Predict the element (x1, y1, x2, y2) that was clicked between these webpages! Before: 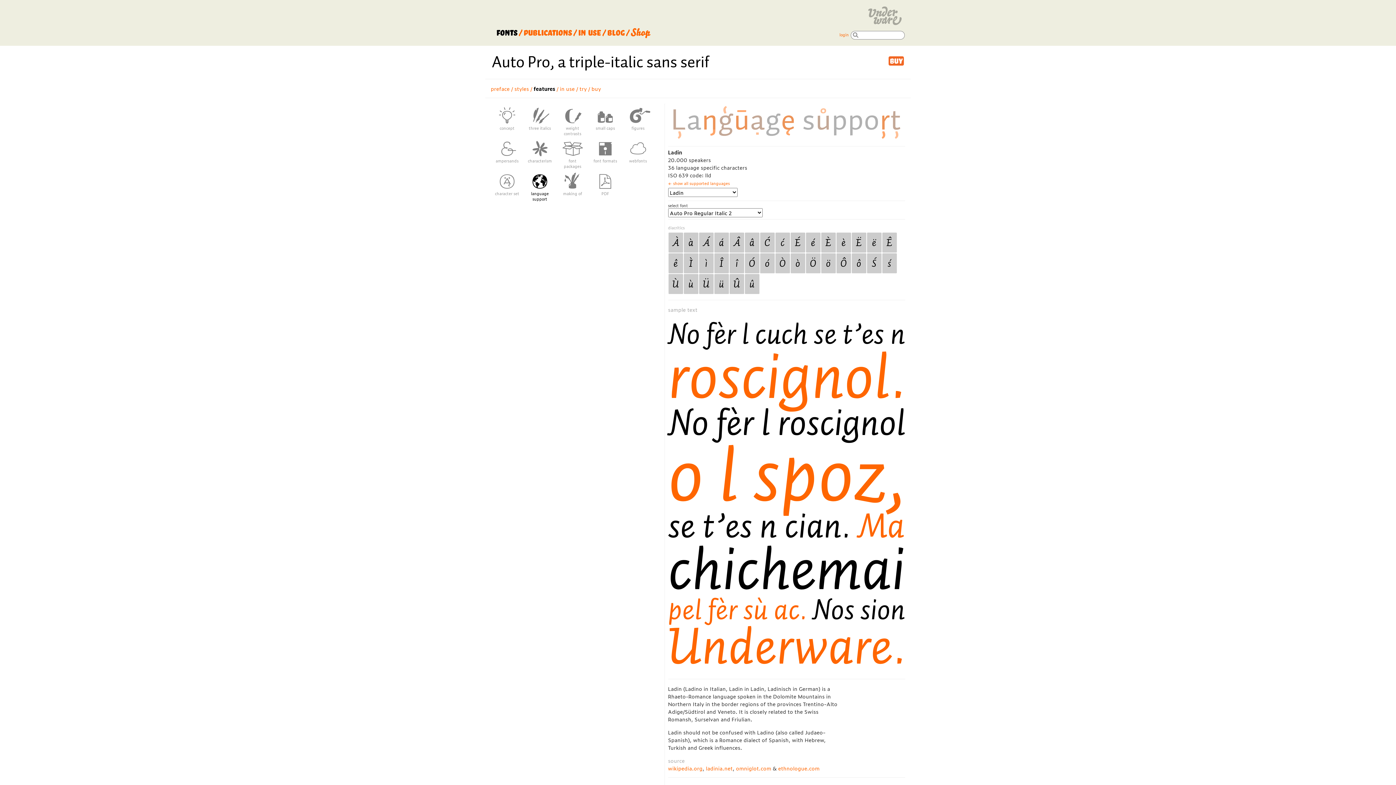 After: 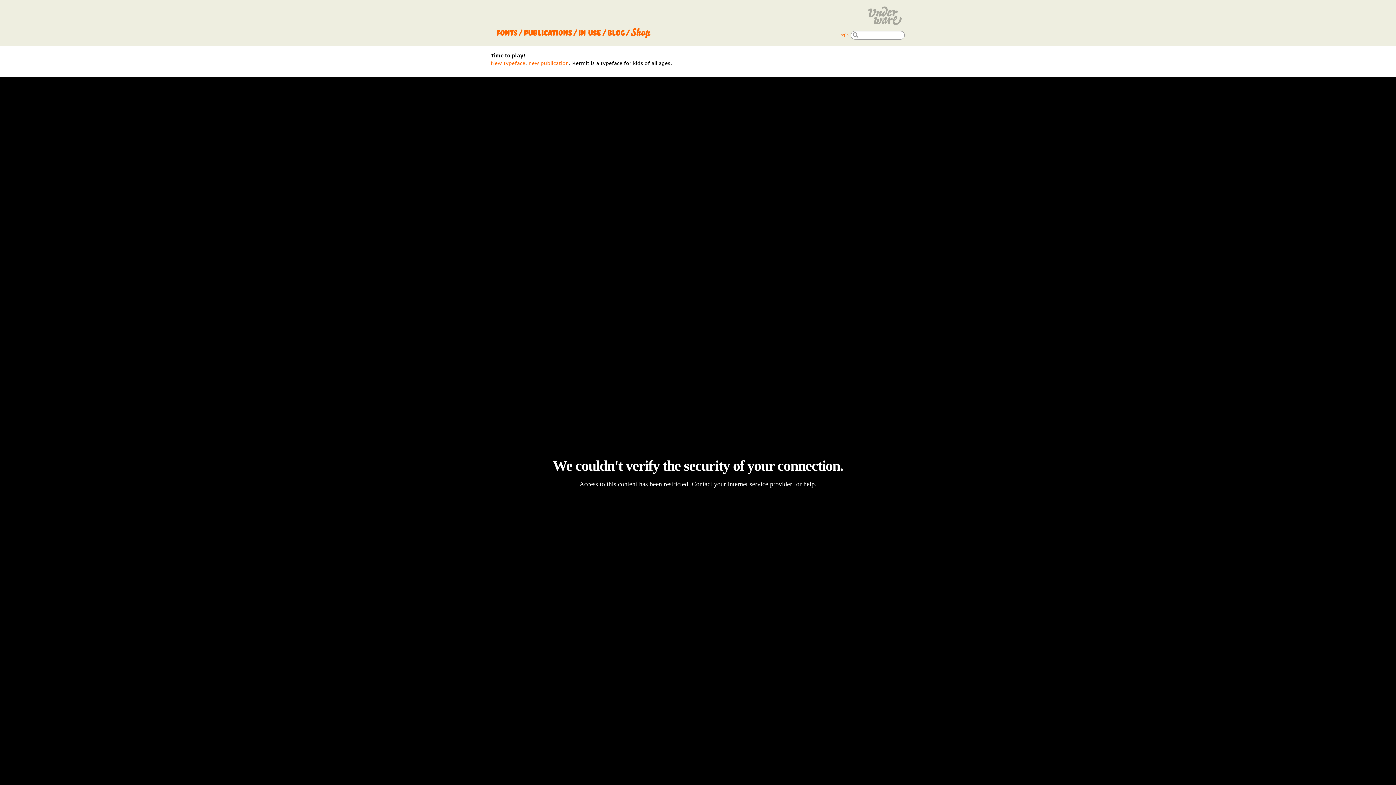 Action: bbox: (867, 11, 903, 19)